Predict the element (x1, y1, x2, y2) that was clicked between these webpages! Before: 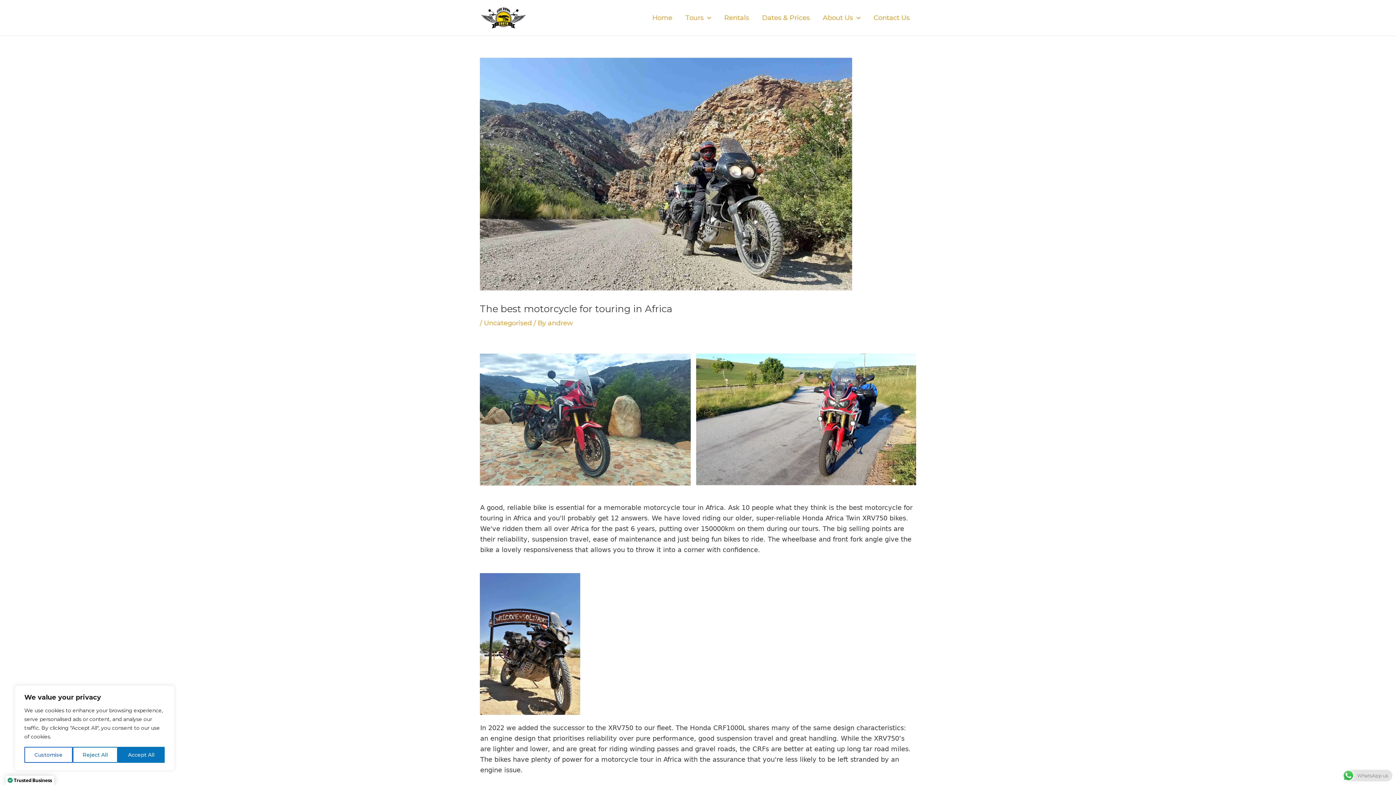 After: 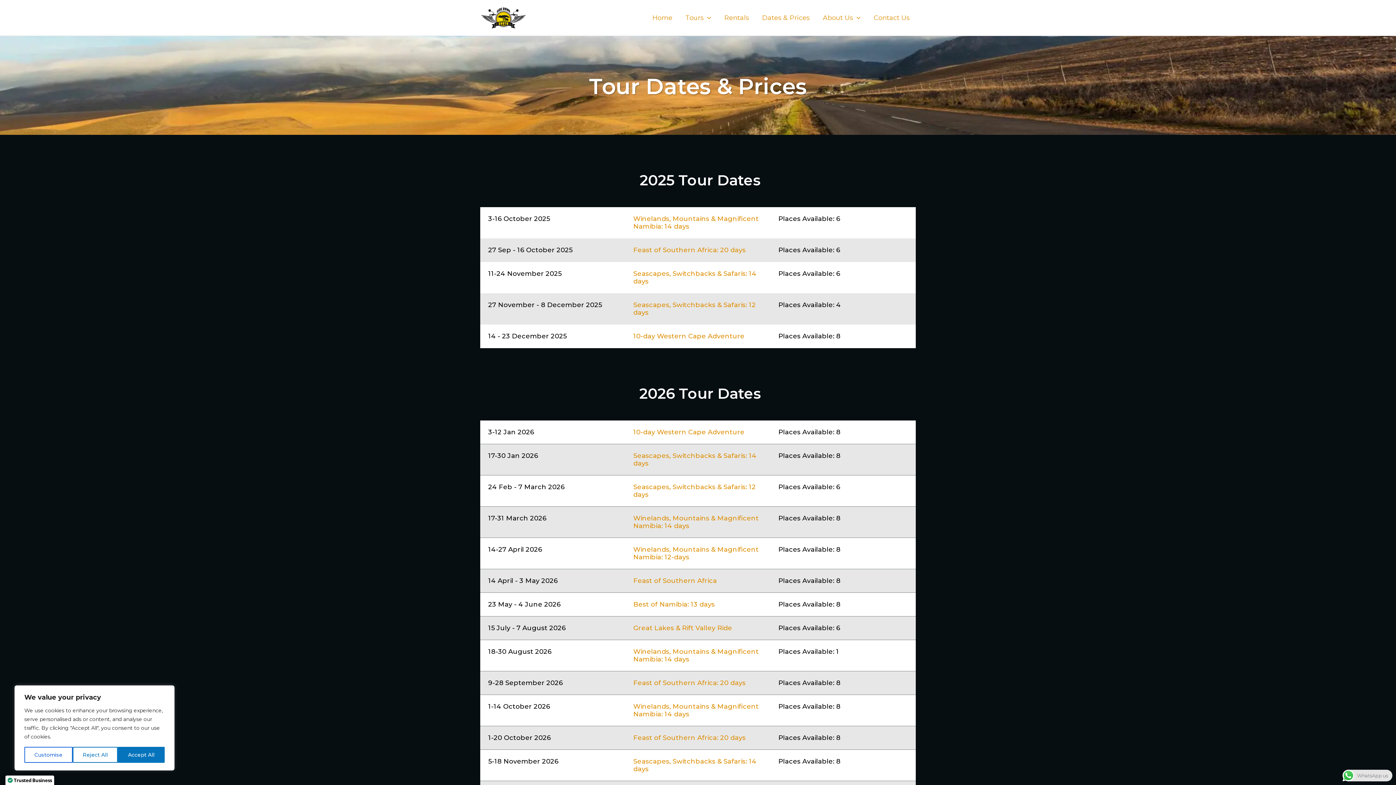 Action: bbox: (755, 3, 816, 32) label: Dates & Prices